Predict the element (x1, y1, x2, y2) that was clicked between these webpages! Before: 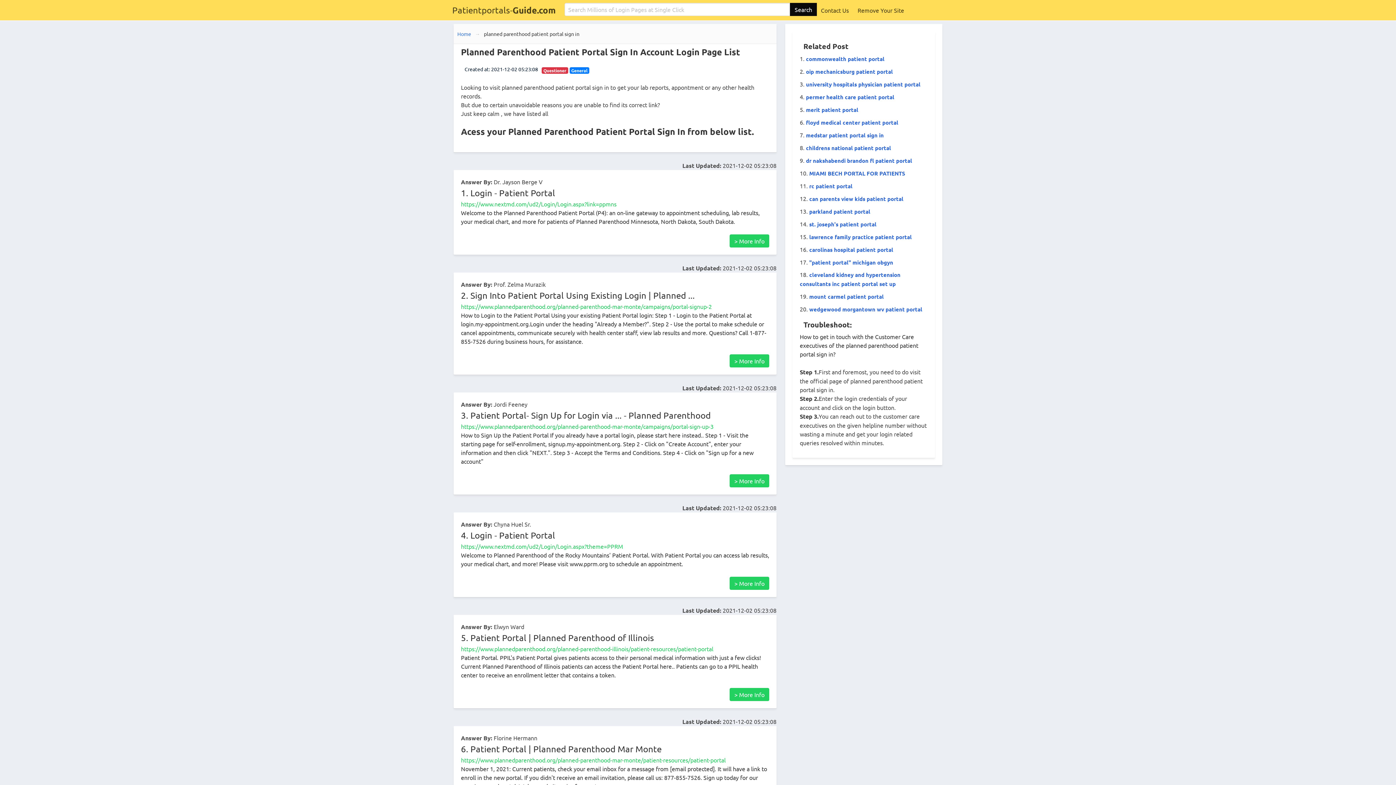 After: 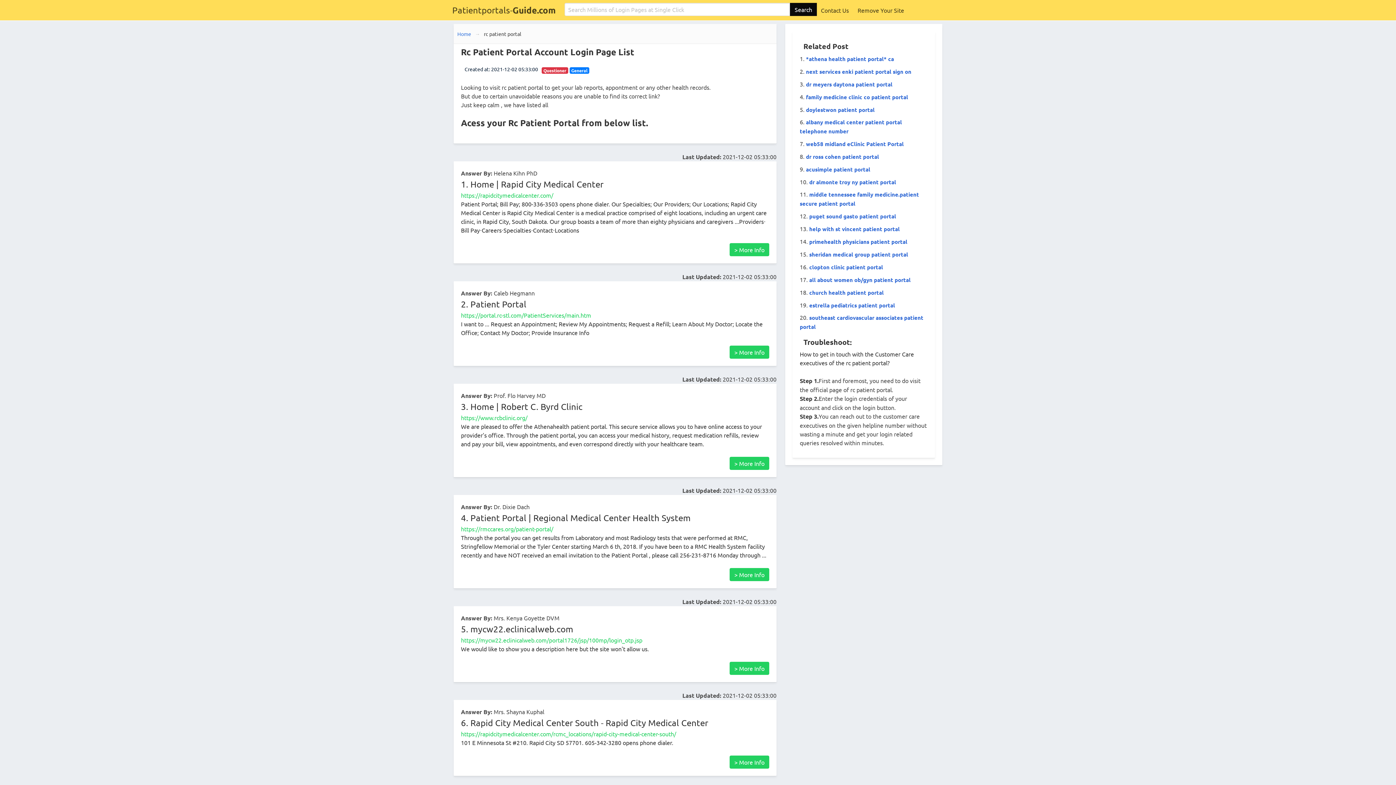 Action: label: rc patient portal bbox: (809, 182, 852, 189)